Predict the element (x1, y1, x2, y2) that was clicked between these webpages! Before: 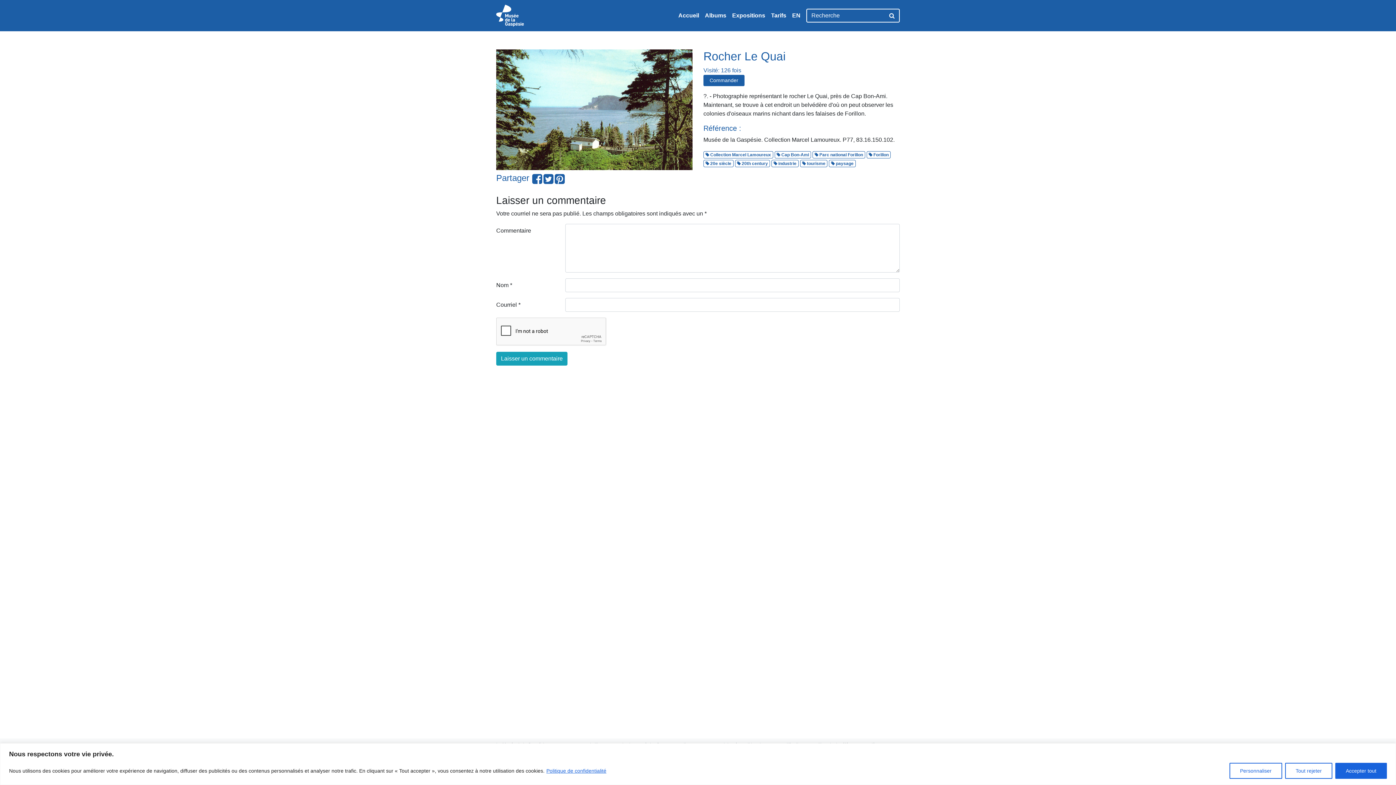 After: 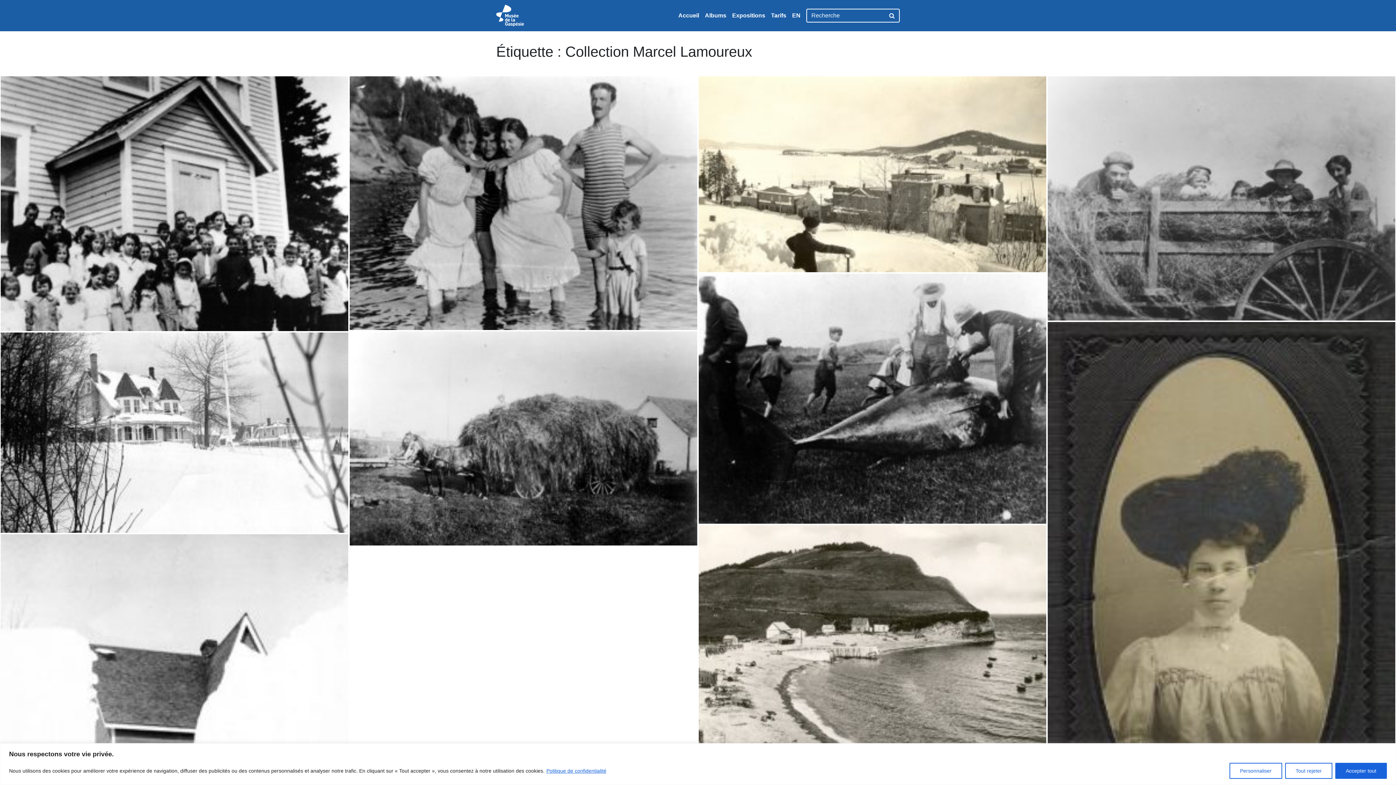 Action: bbox: (703, 151, 773, 158) label:  Collection Marcel Lamoureux